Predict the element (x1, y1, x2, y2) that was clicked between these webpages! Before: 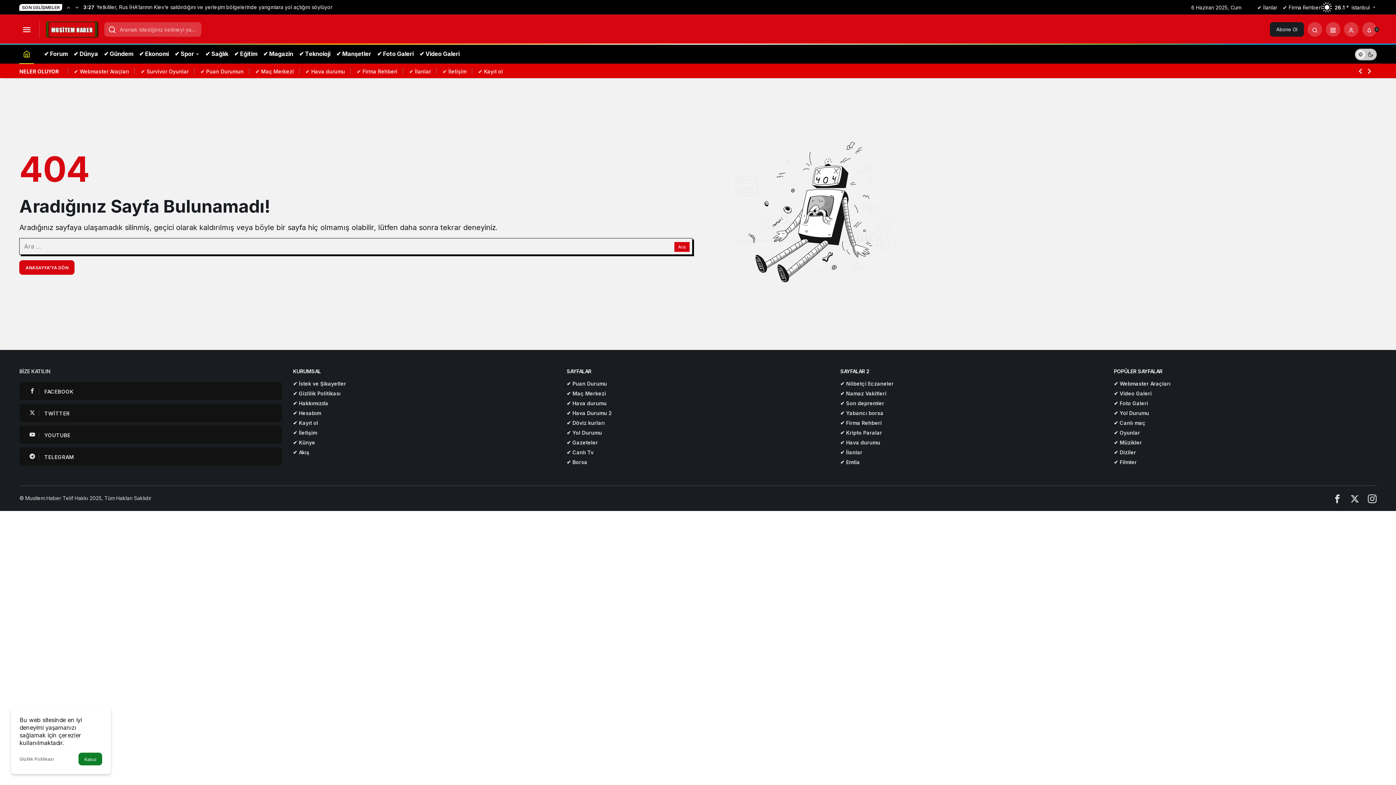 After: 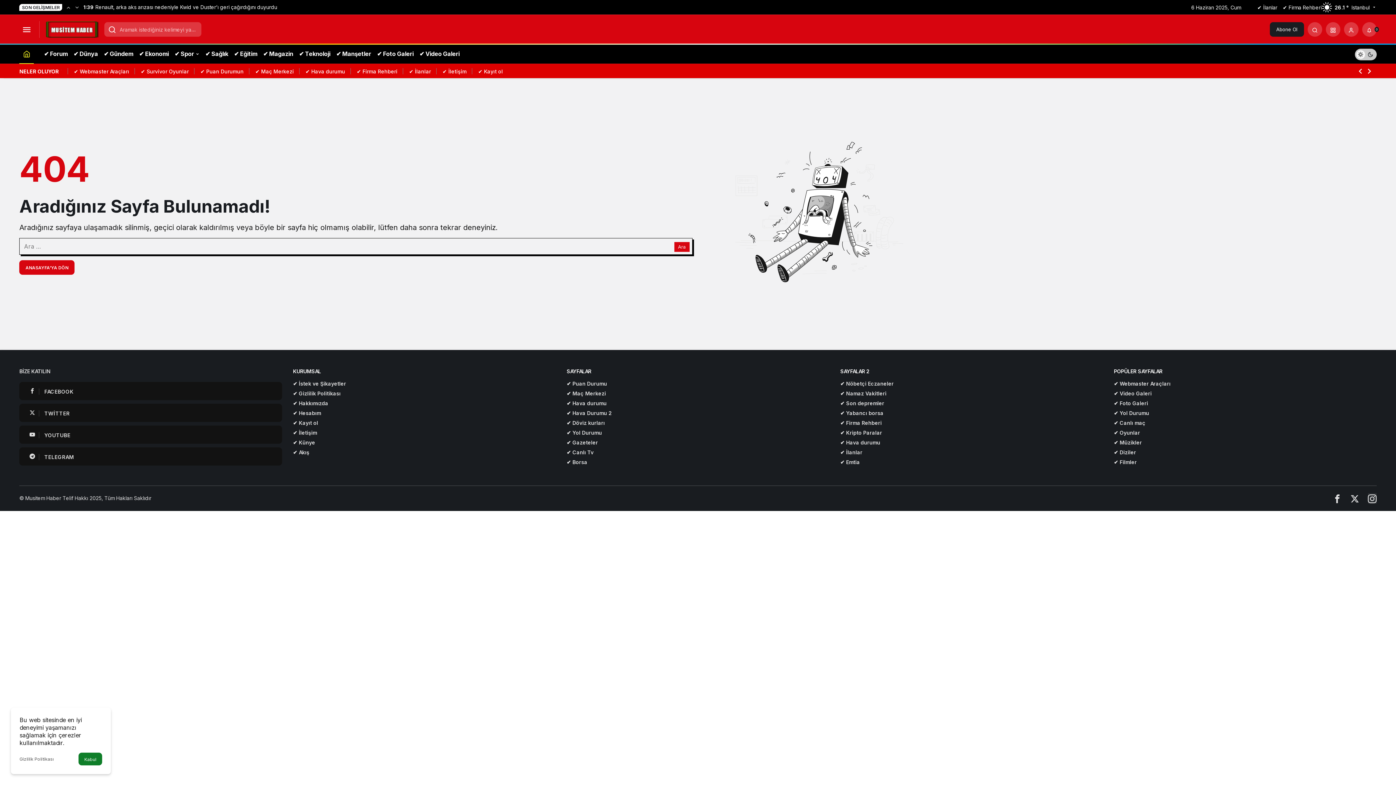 Action: bbox: (1368, 493, 1376, 503)